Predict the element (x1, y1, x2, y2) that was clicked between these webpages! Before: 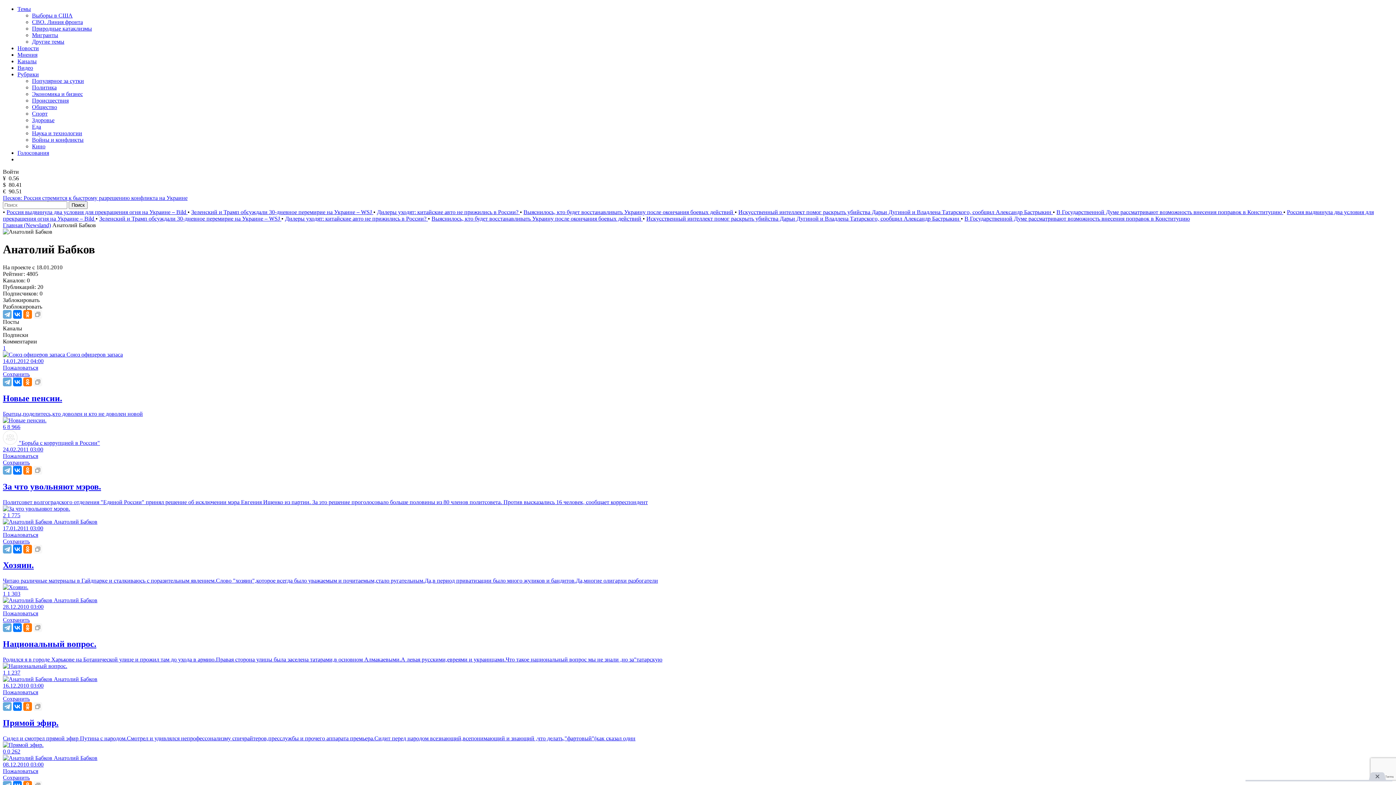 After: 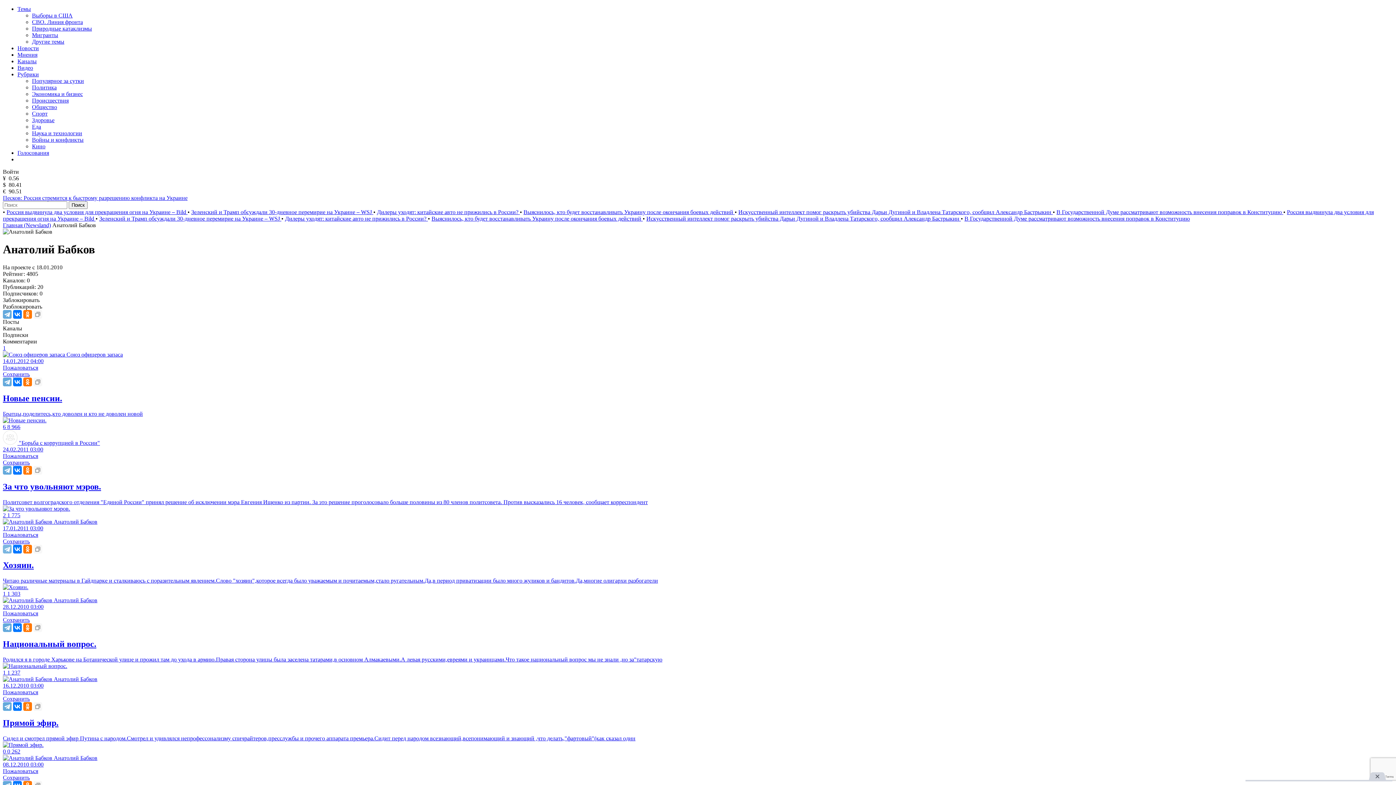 Action: bbox: (2, 544, 11, 553)